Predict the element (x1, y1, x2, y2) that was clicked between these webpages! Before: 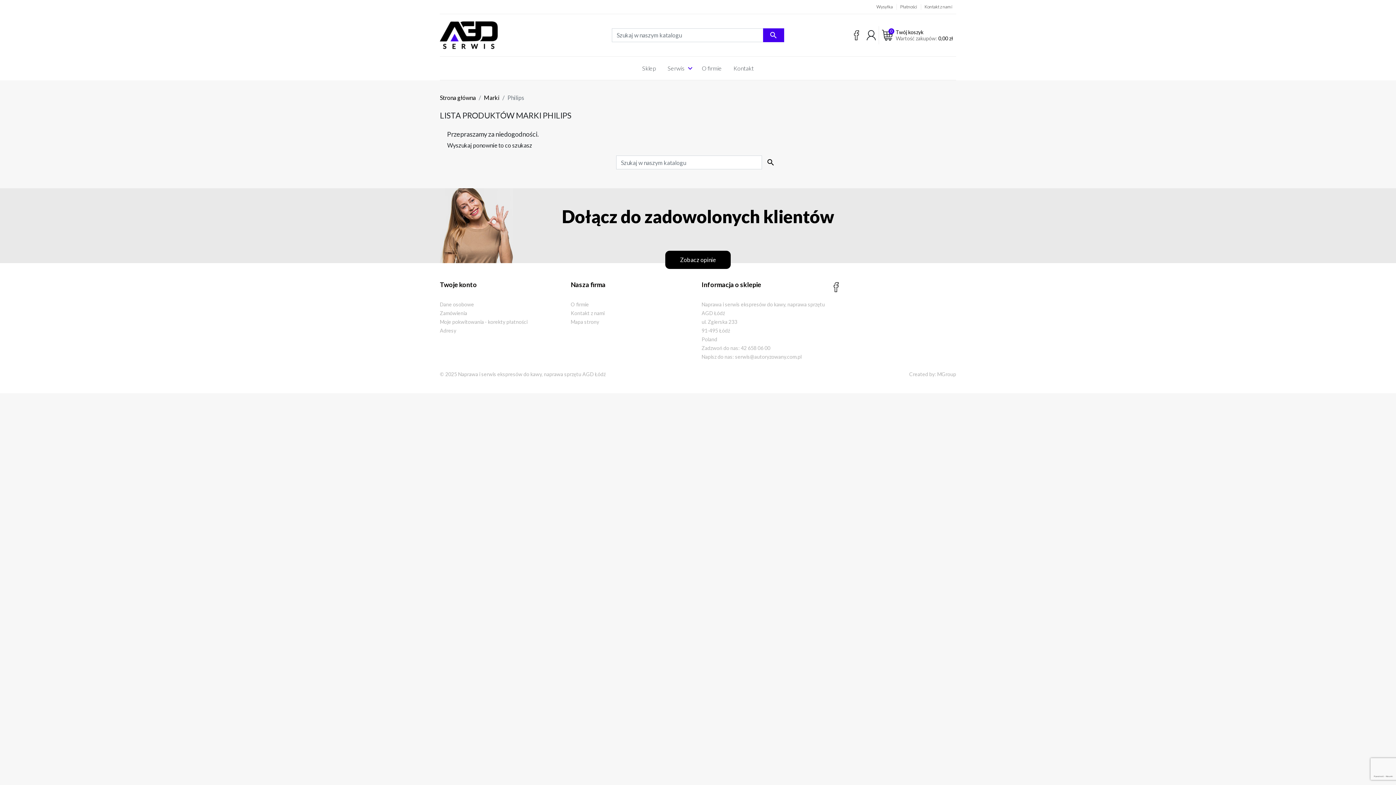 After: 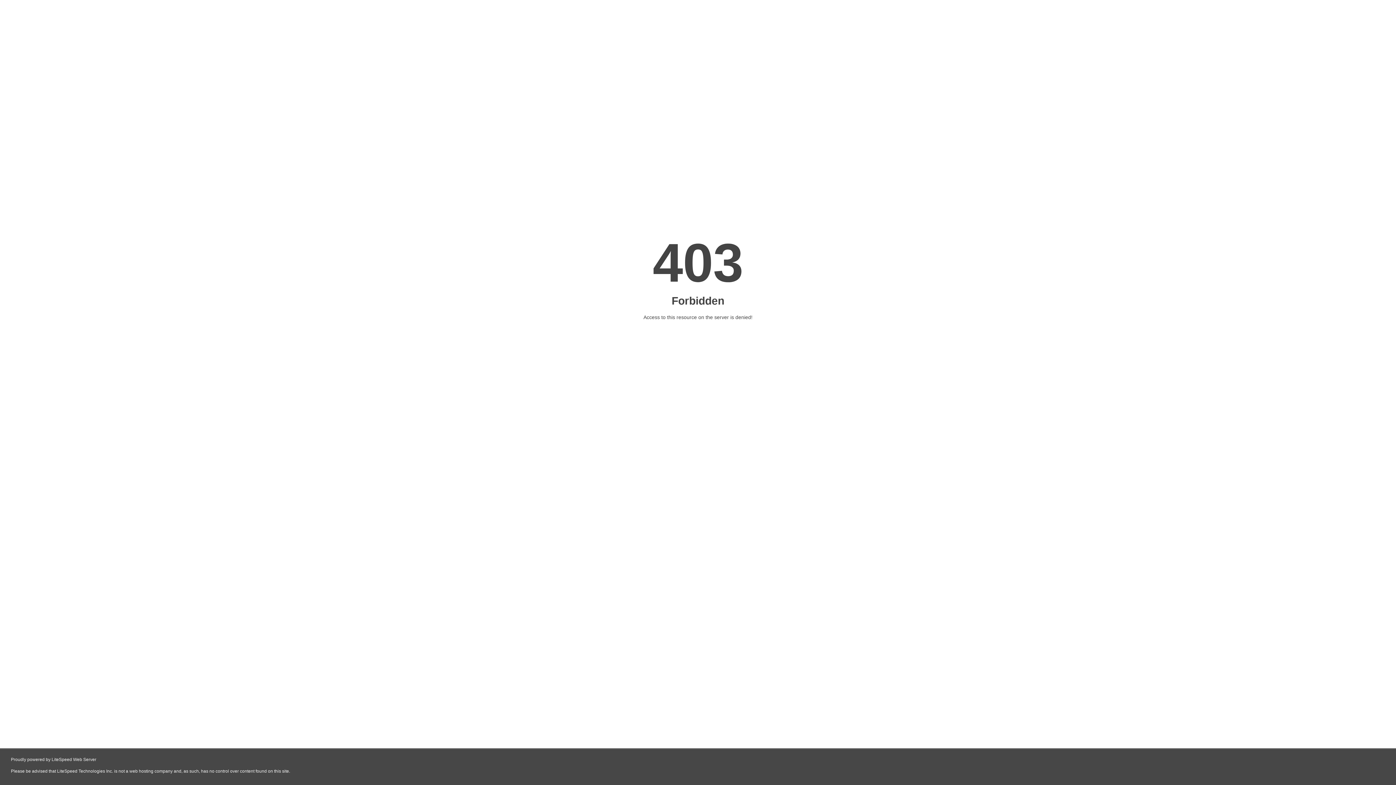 Action: label: MGroup bbox: (937, 371, 956, 377)